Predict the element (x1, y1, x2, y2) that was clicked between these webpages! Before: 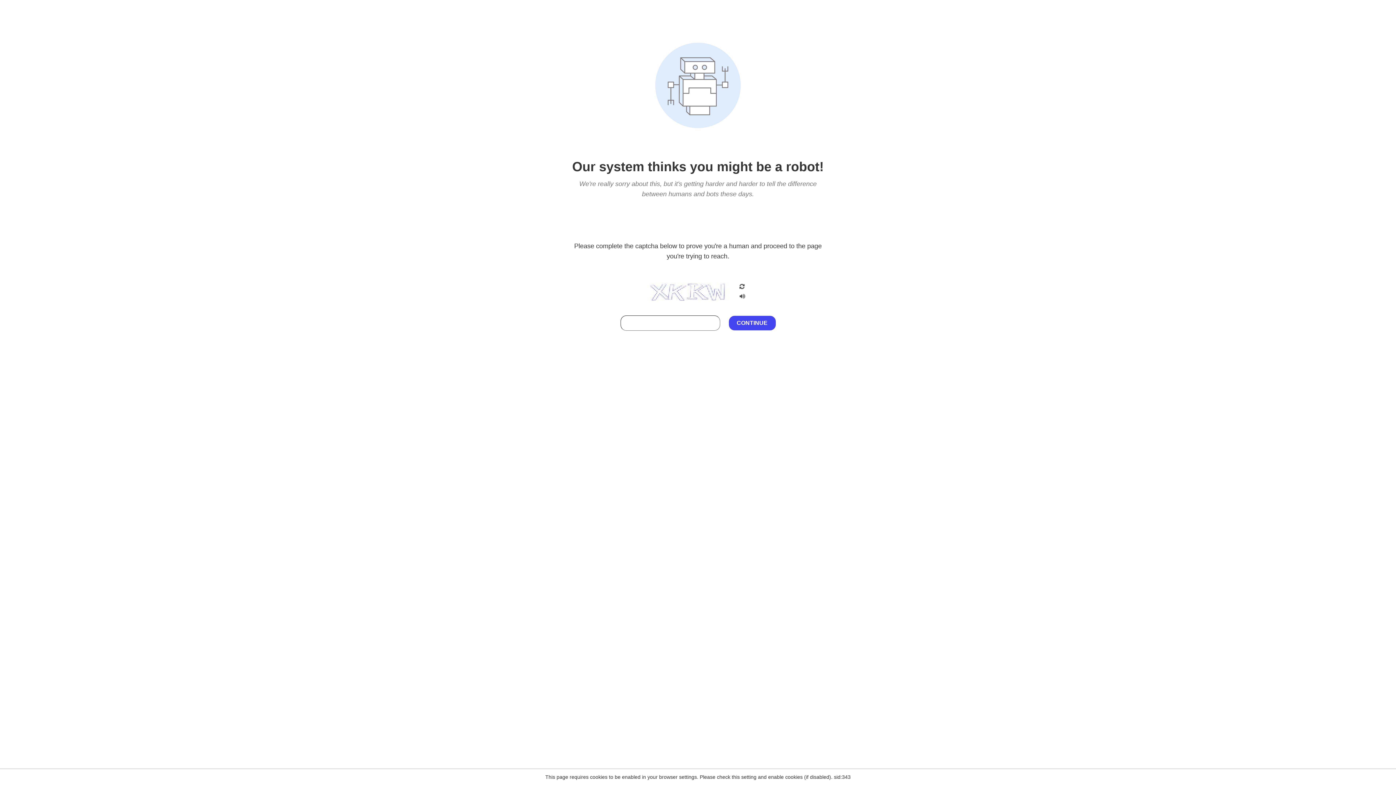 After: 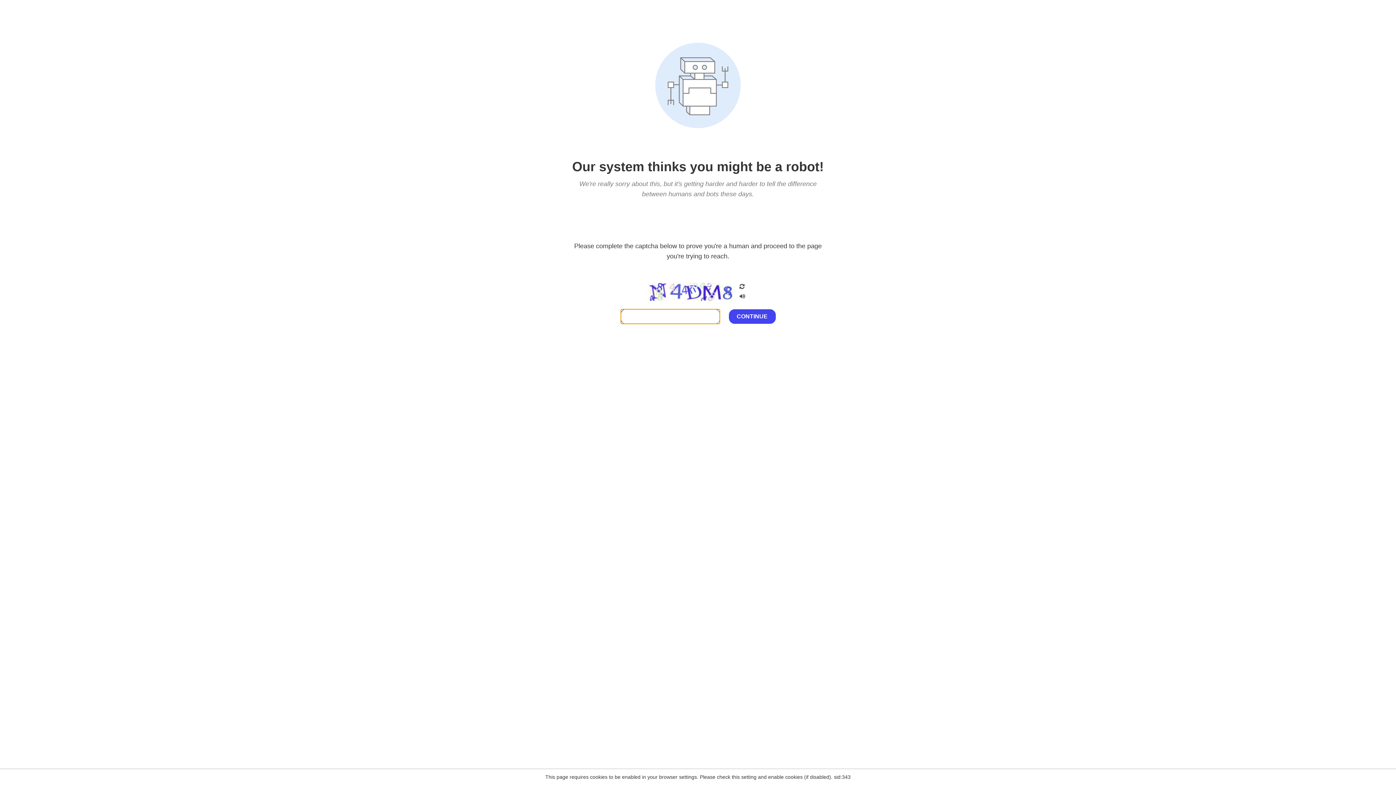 Action: bbox: (738, 200, 746, 210)